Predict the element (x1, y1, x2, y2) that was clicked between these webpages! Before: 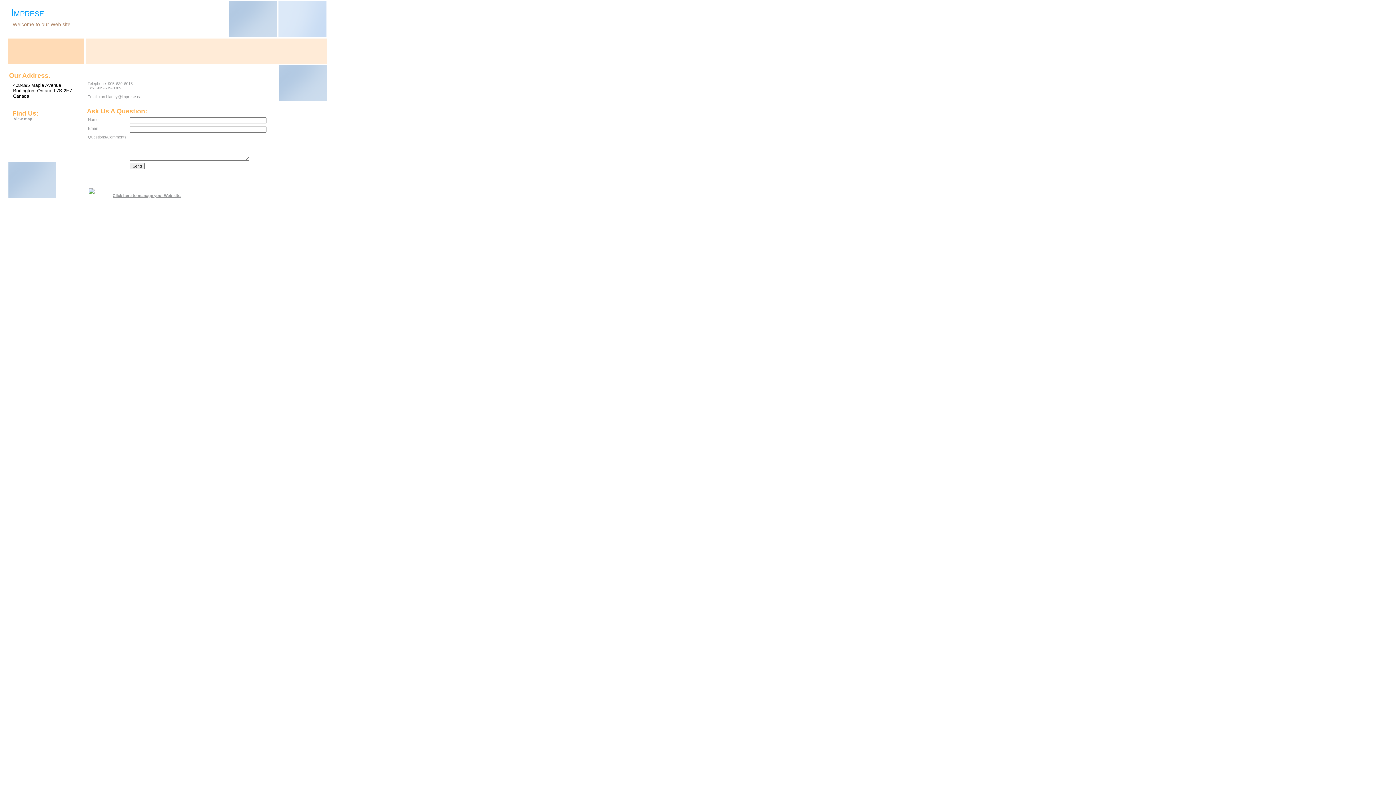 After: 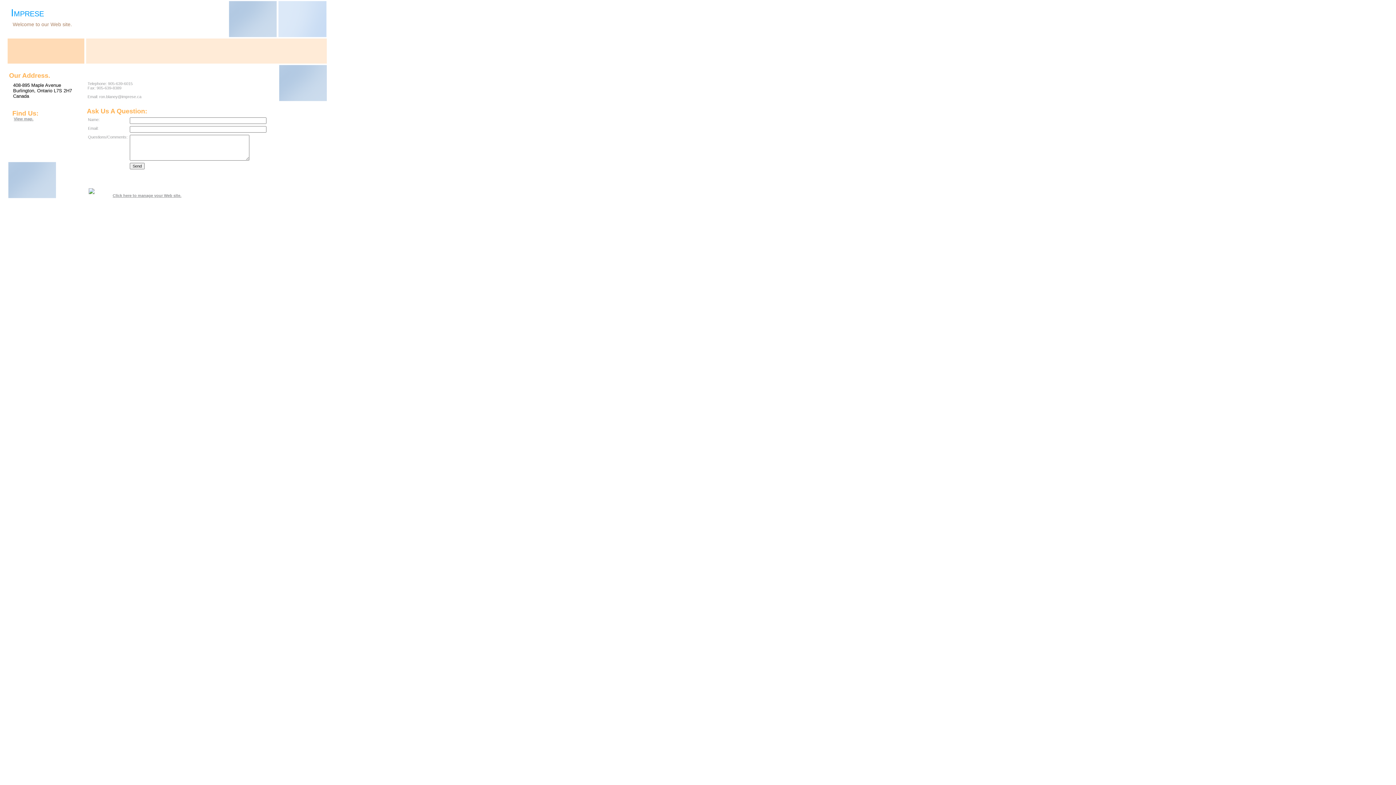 Action: bbox: (112, 193, 181, 197) label: Click here to manage your Web site.